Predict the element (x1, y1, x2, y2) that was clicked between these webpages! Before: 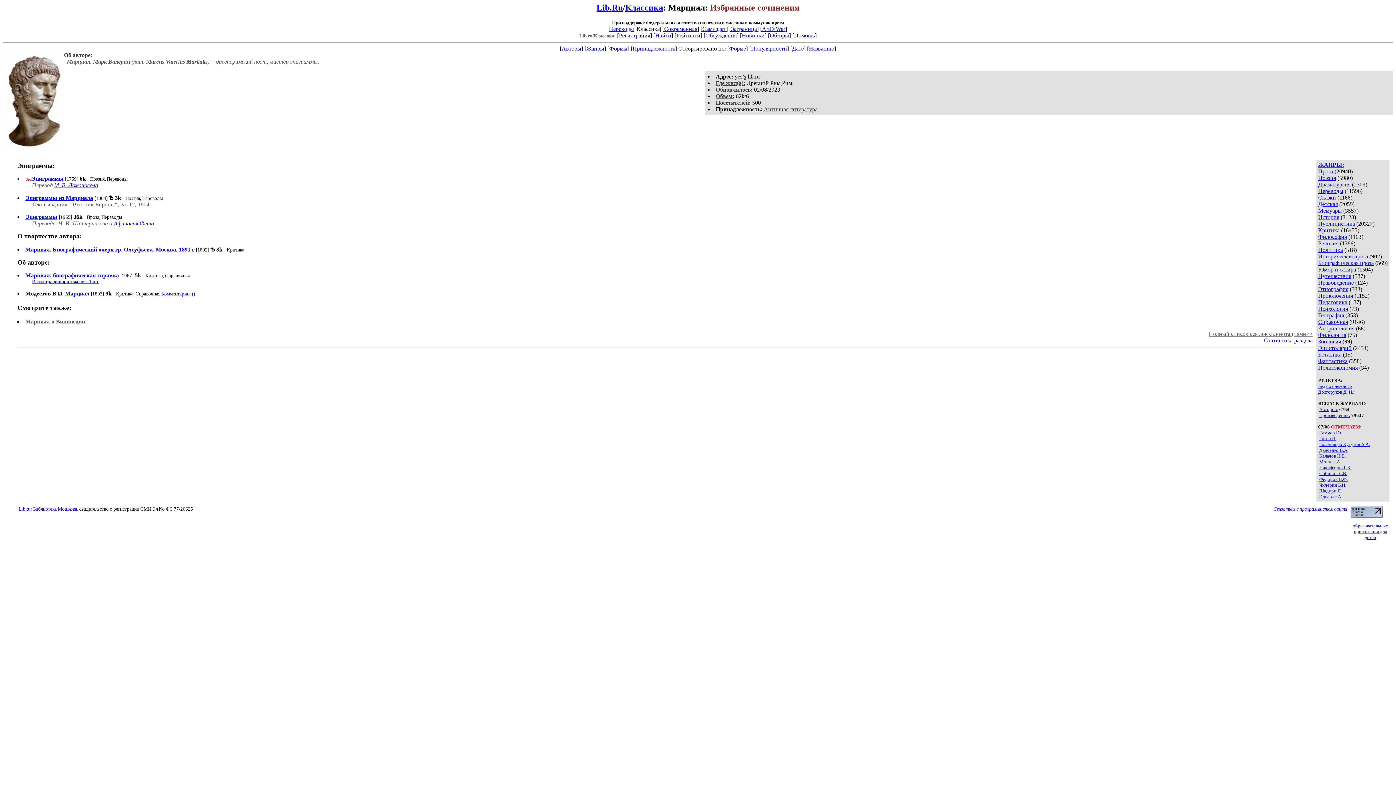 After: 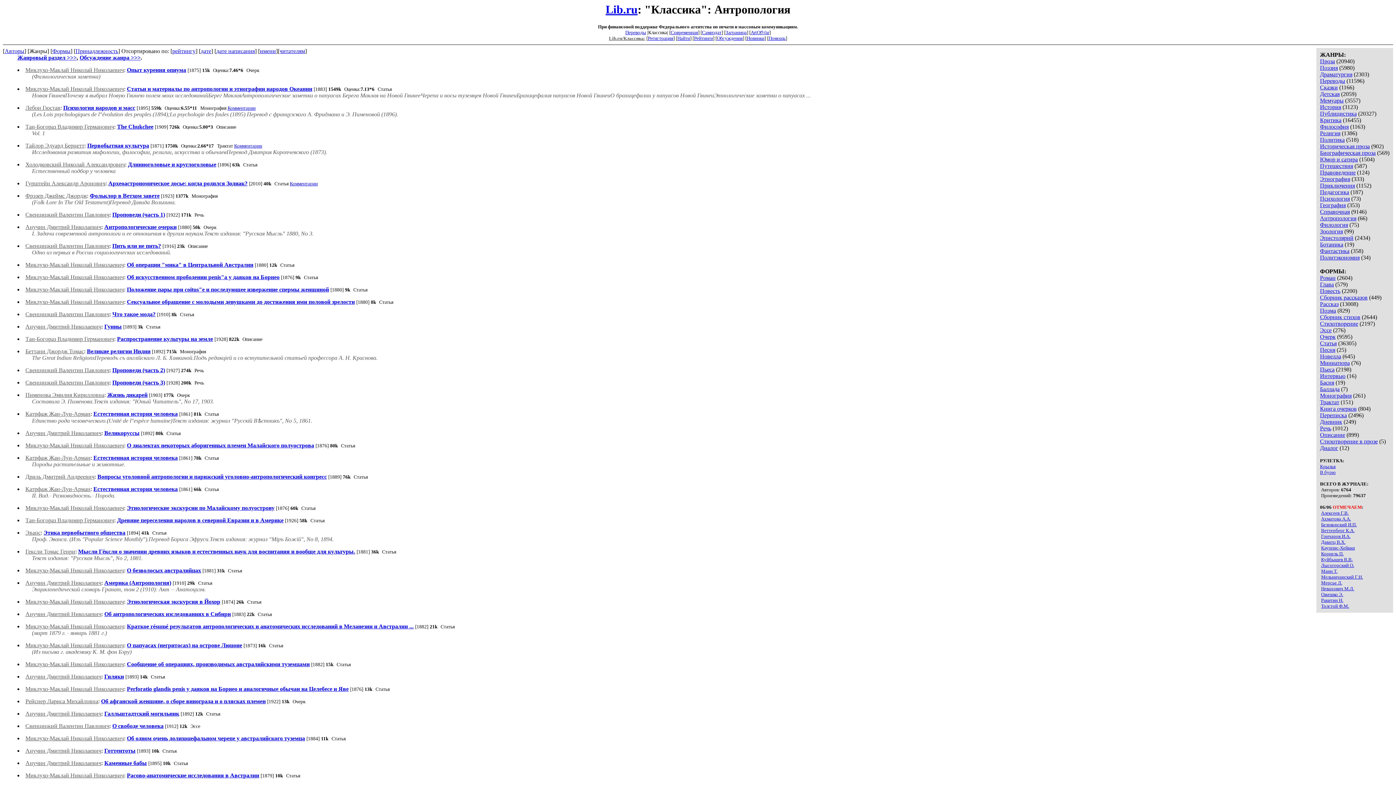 Action: bbox: (1318, 325, 1354, 331) label: Антропология